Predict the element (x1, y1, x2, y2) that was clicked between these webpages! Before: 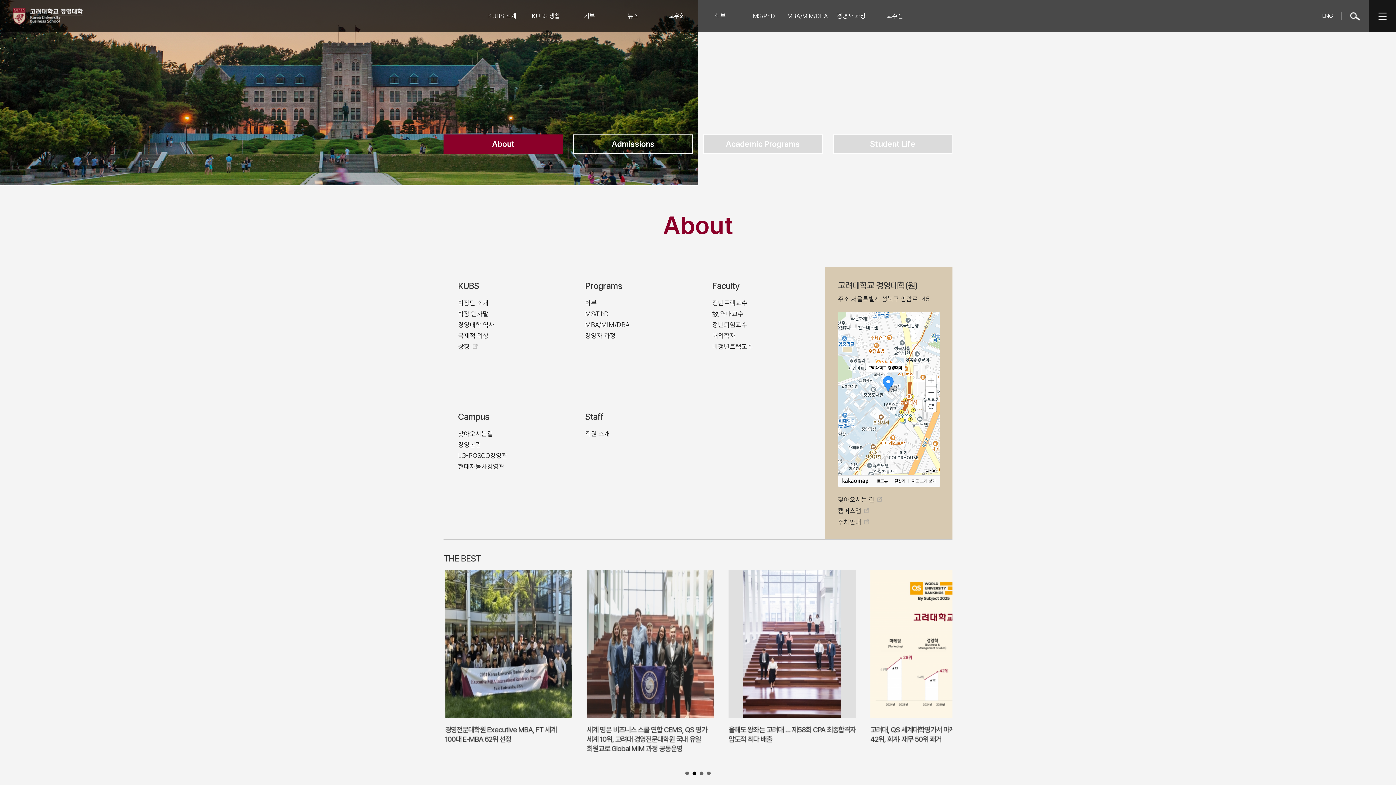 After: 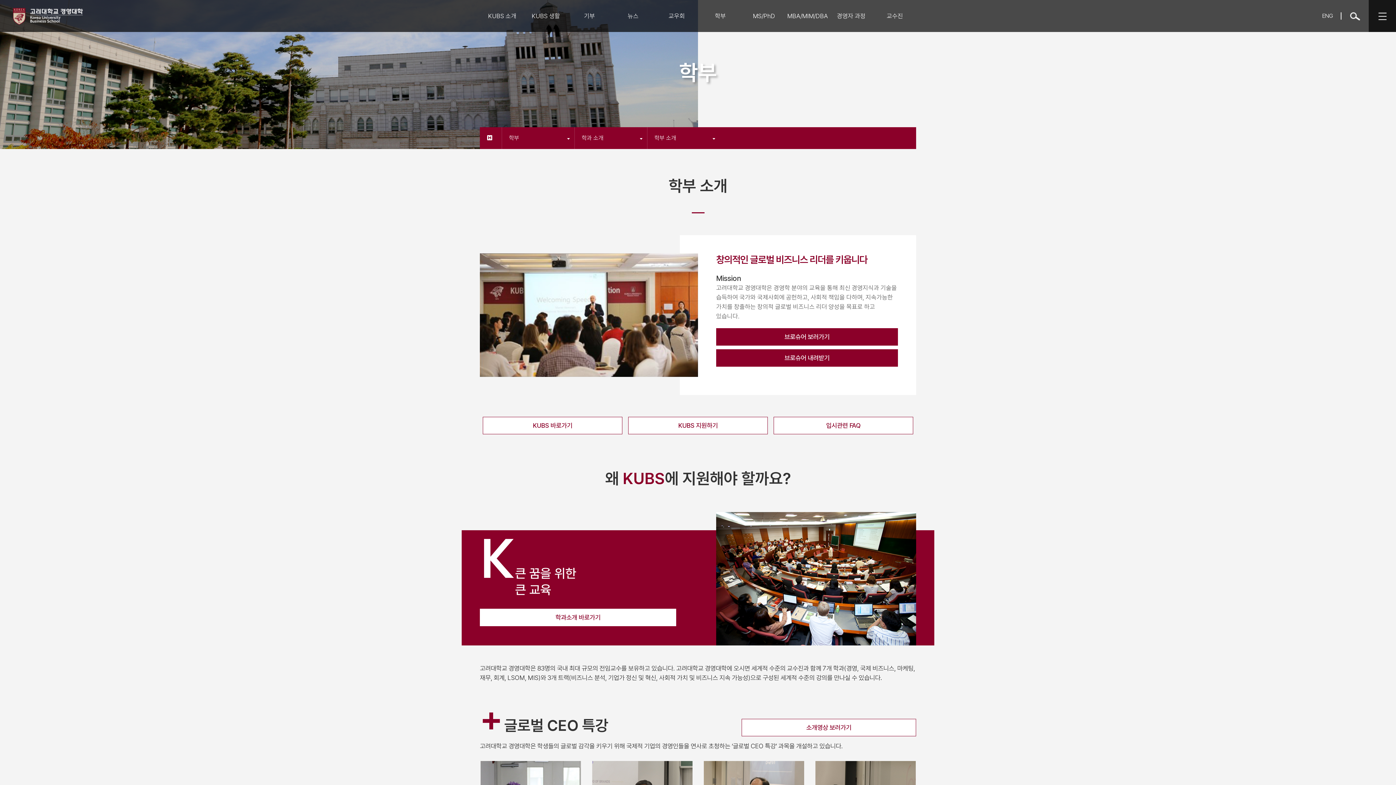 Action: label: 학부 bbox: (715, 12, 726, 19)